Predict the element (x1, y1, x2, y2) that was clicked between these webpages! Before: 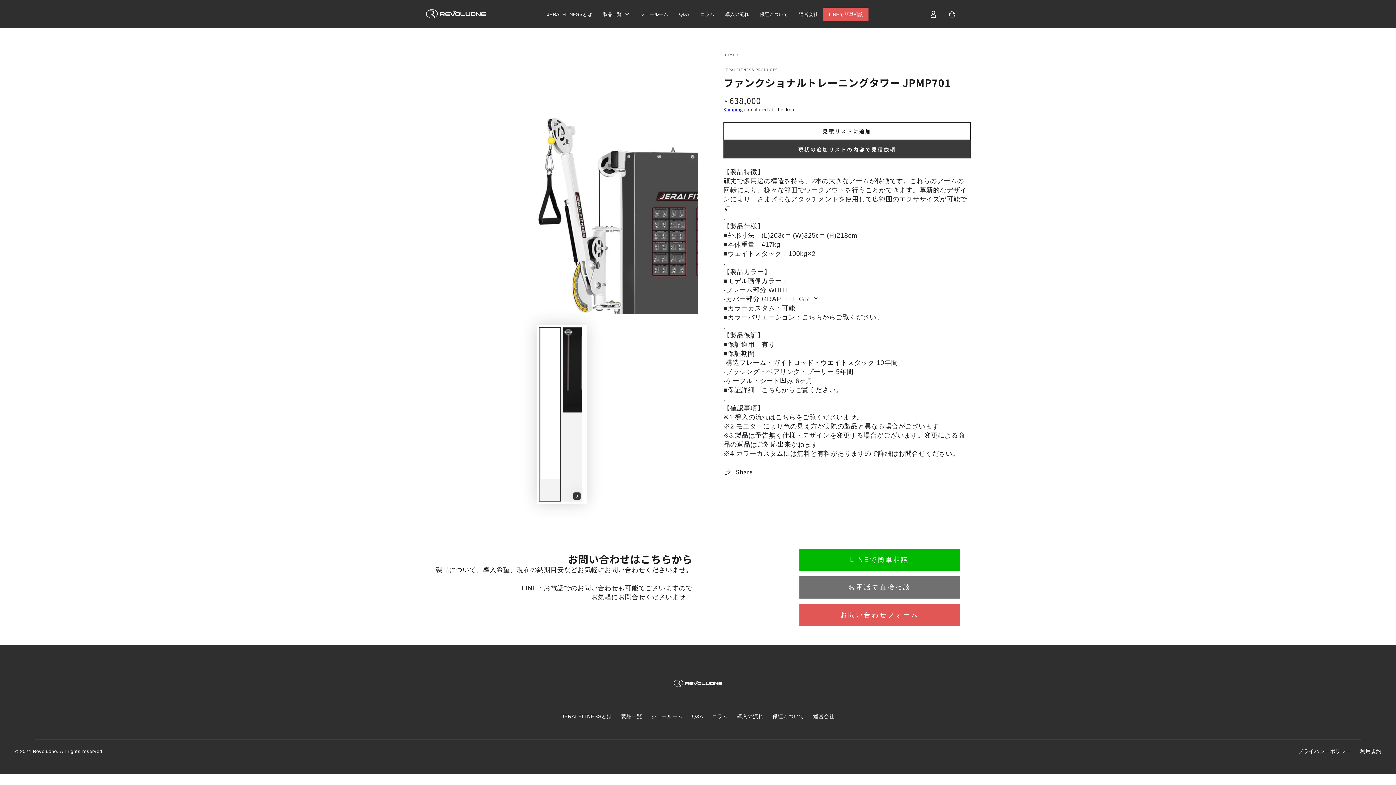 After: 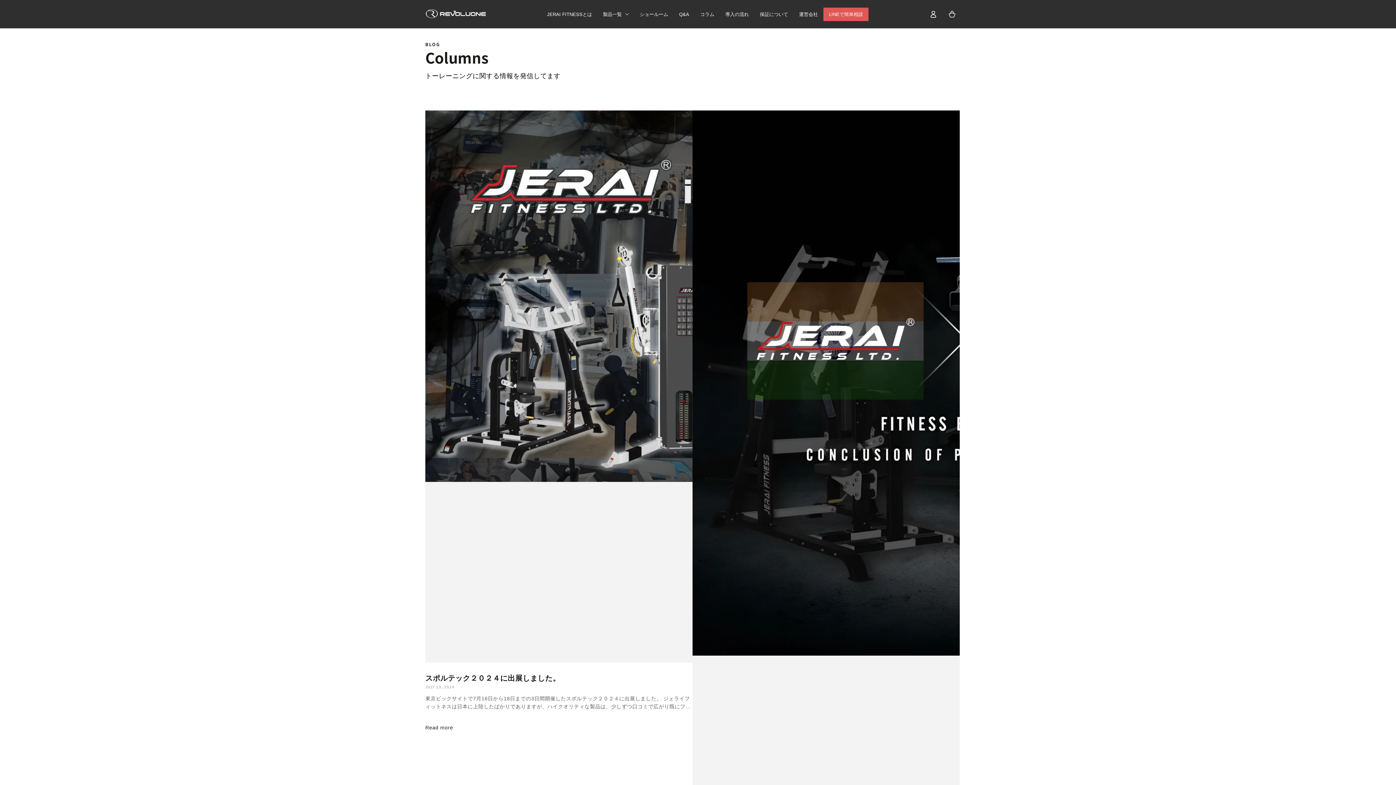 Action: bbox: (694, 7, 720, 20) label: コラム